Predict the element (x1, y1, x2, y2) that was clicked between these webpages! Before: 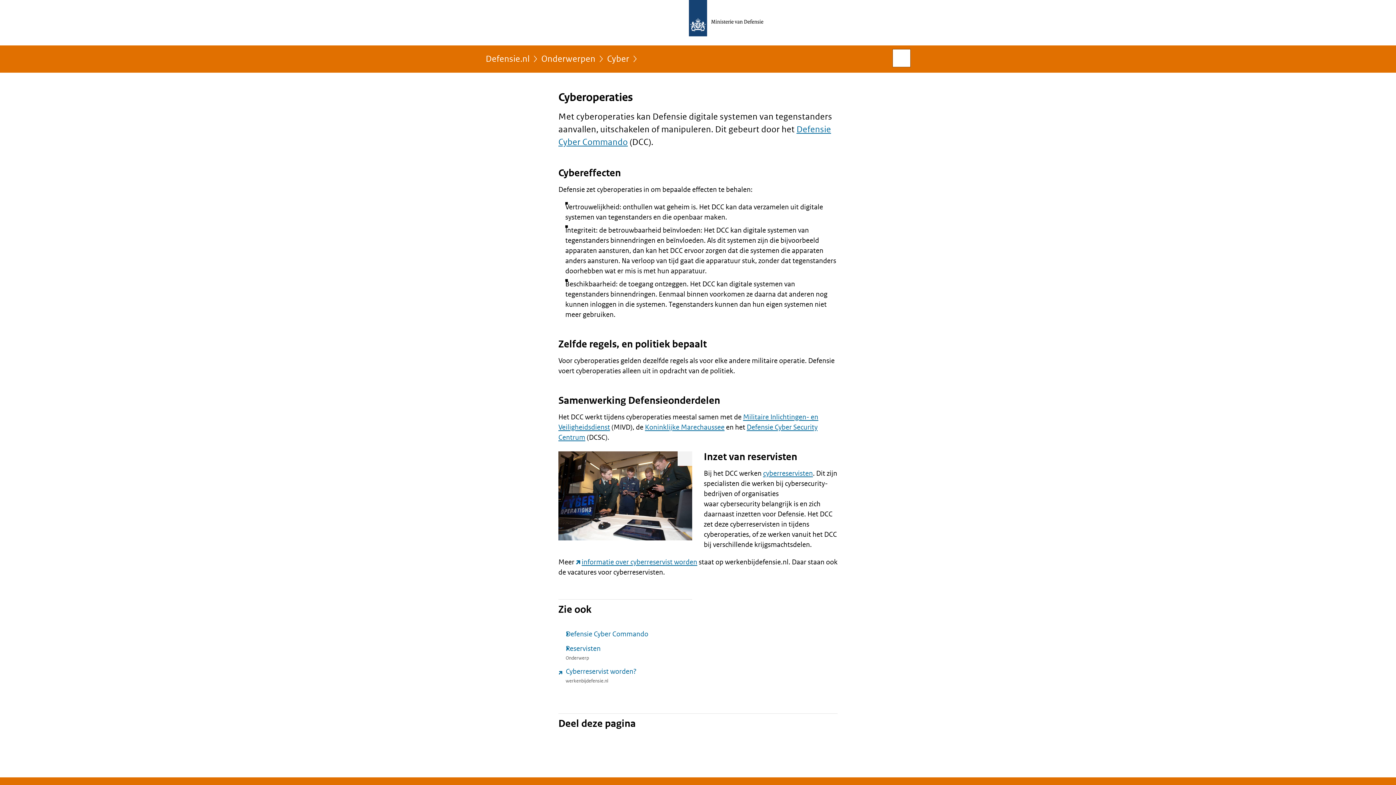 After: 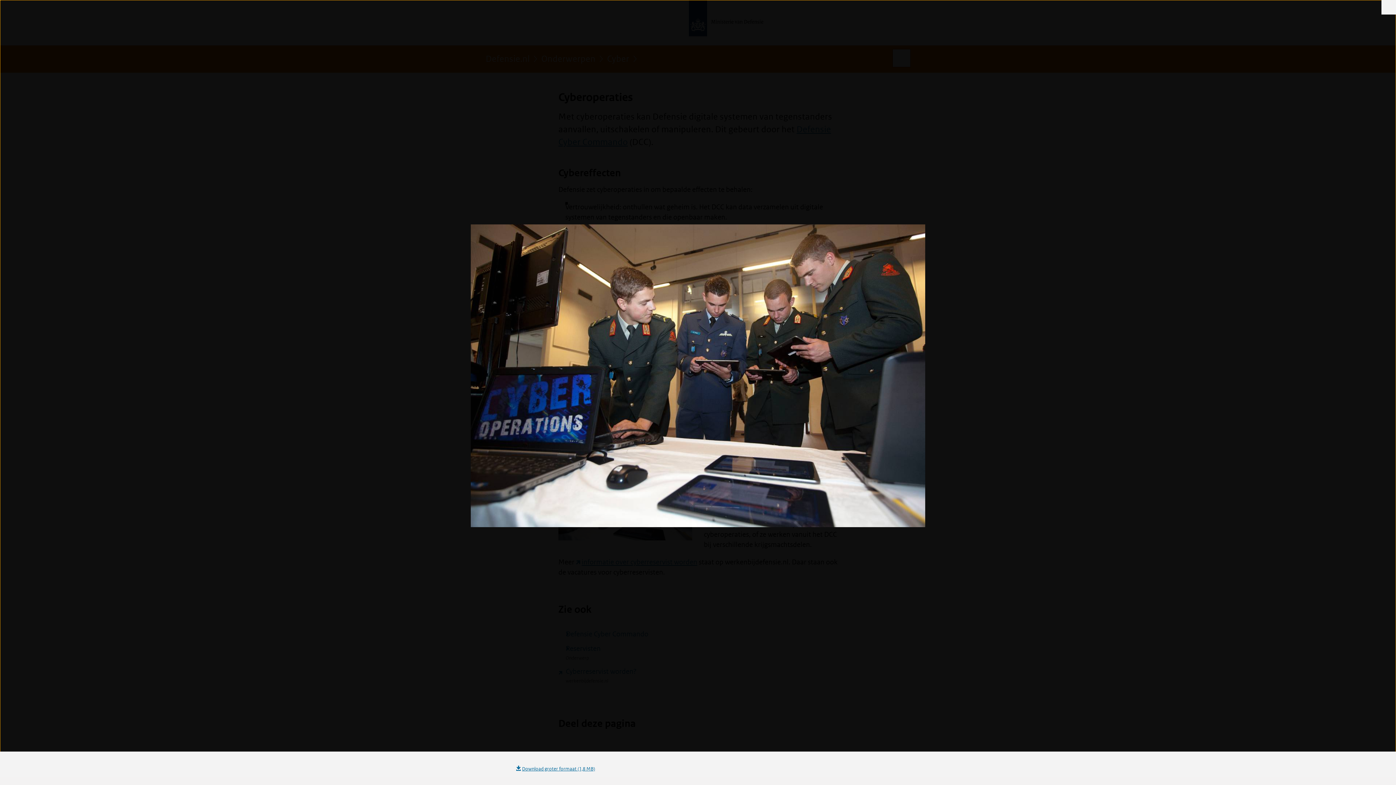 Action: bbox: (558, 451, 692, 540) label: Vergroot afbeelding